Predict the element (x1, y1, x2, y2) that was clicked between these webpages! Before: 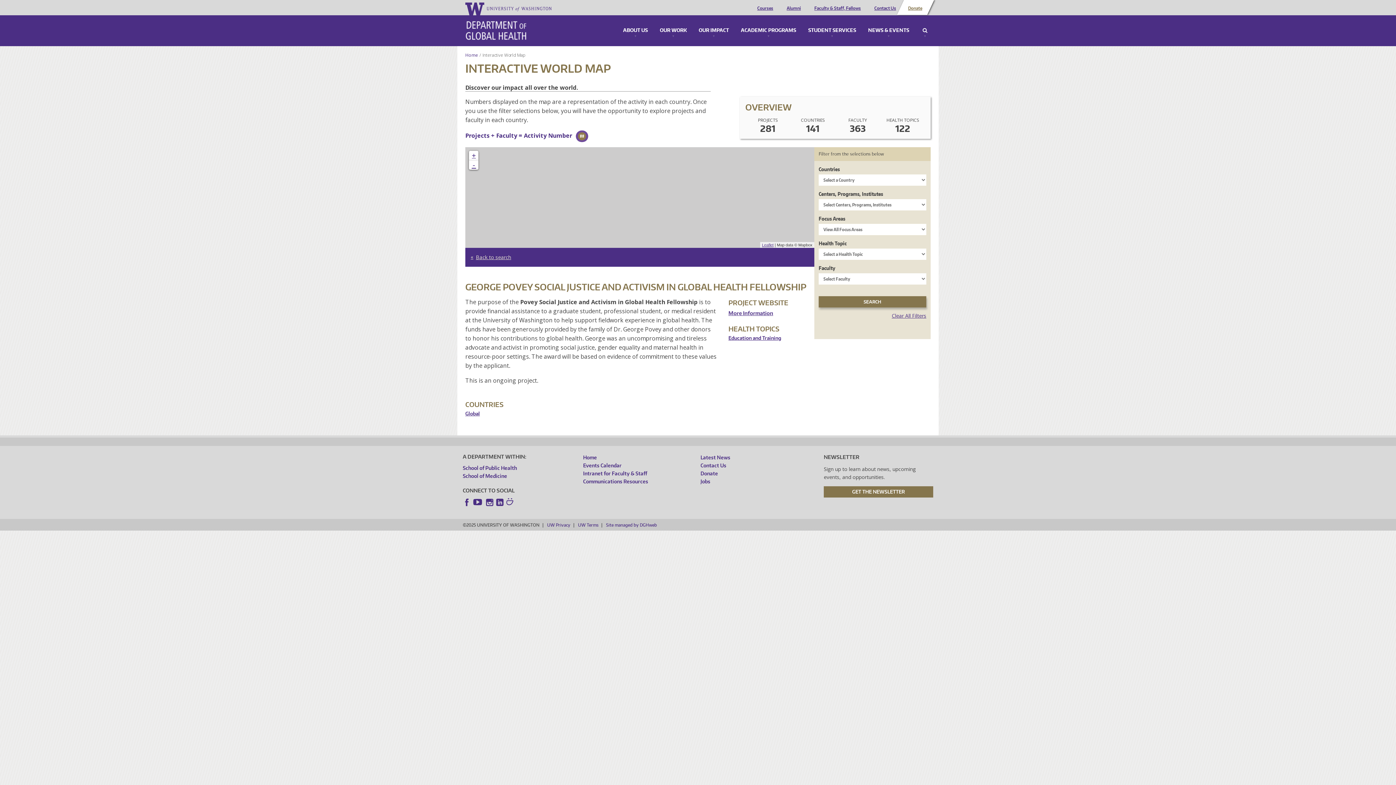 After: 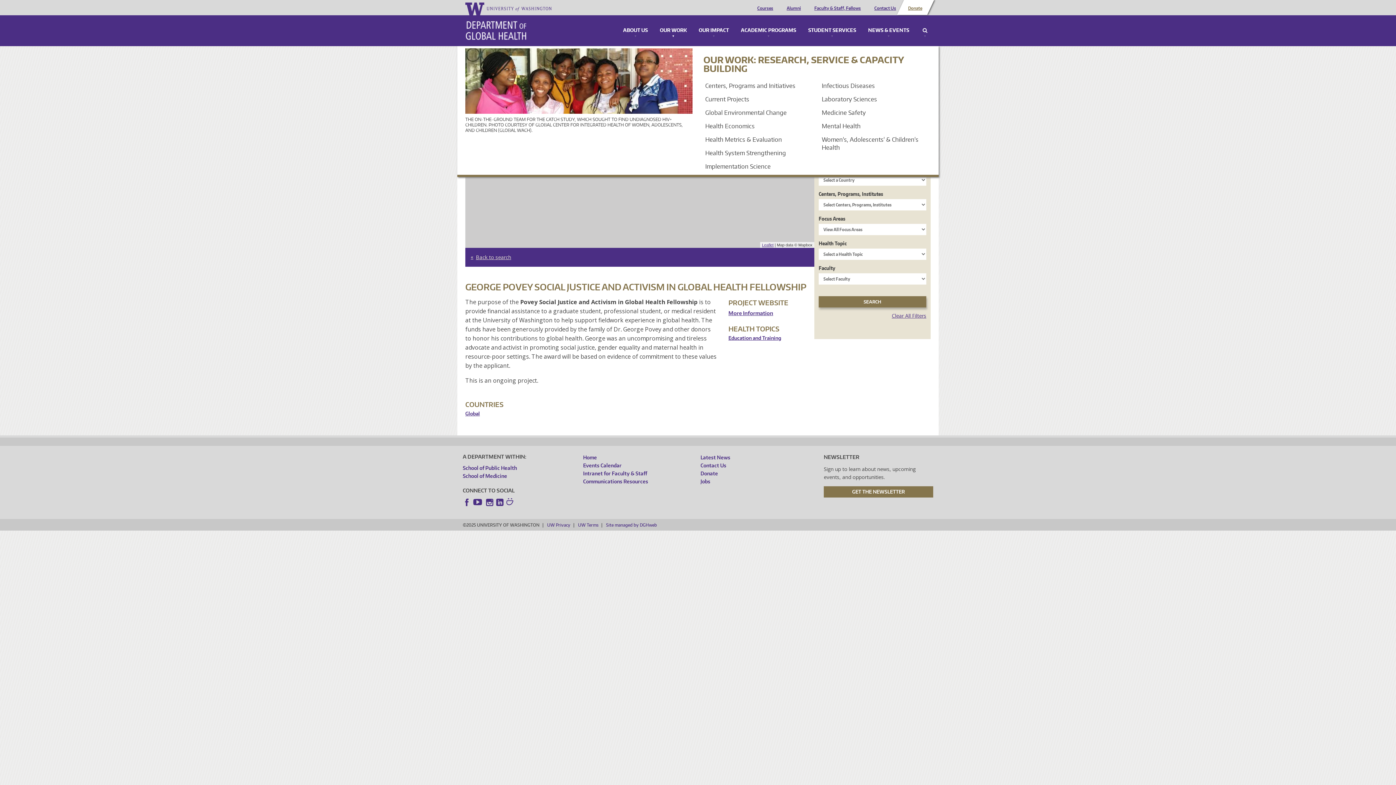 Action: label: OUR WORK bbox: (658, 28, 688, 37)